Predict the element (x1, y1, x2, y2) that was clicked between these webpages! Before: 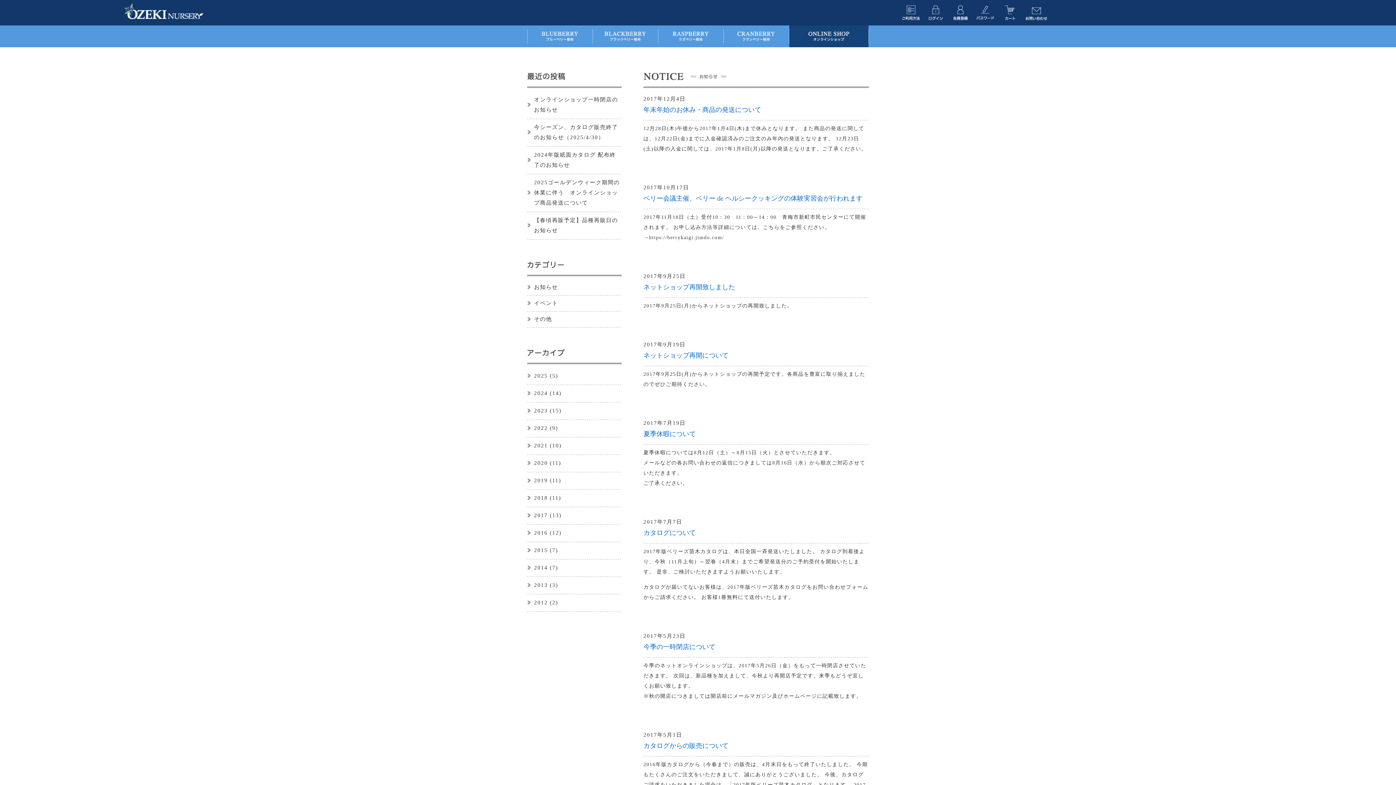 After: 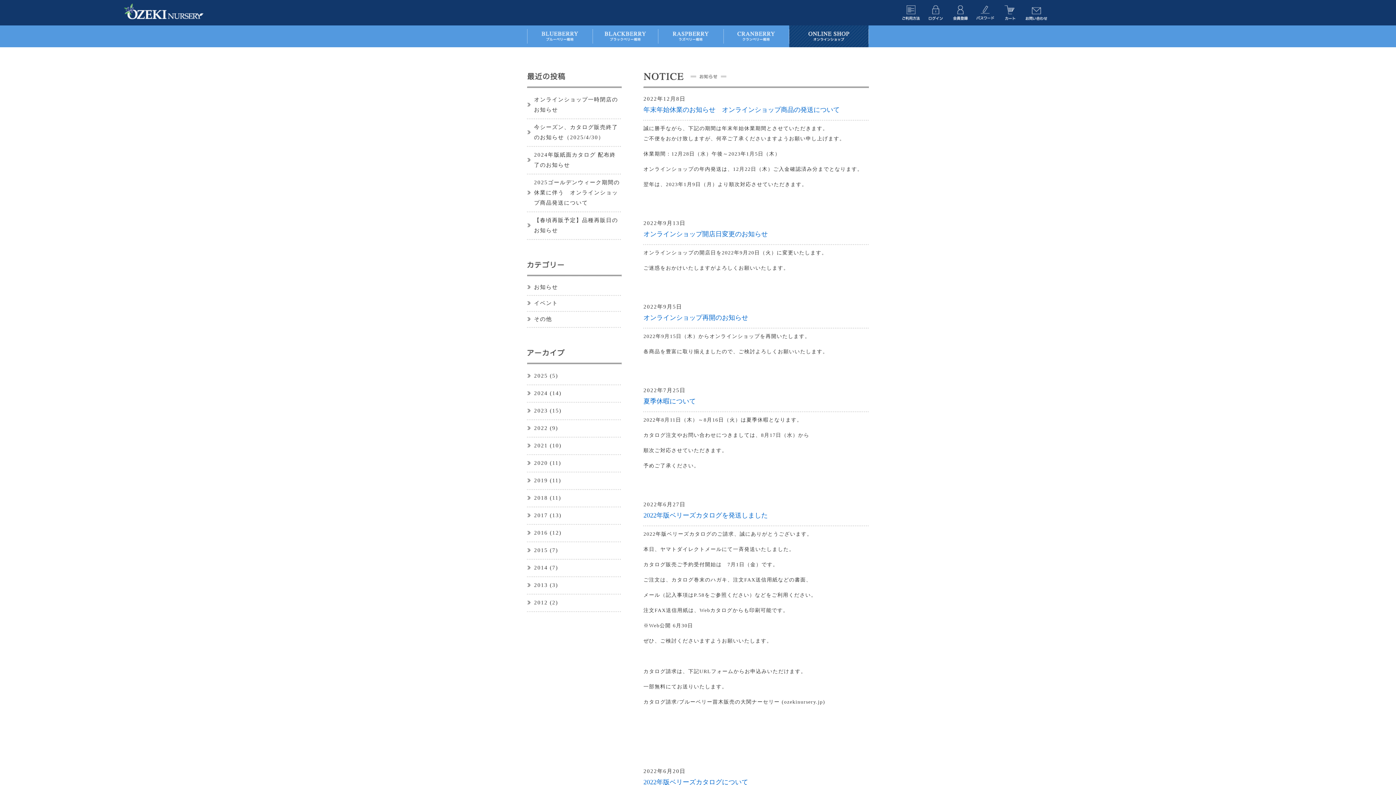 Action: label: 2022 bbox: (534, 425, 548, 431)